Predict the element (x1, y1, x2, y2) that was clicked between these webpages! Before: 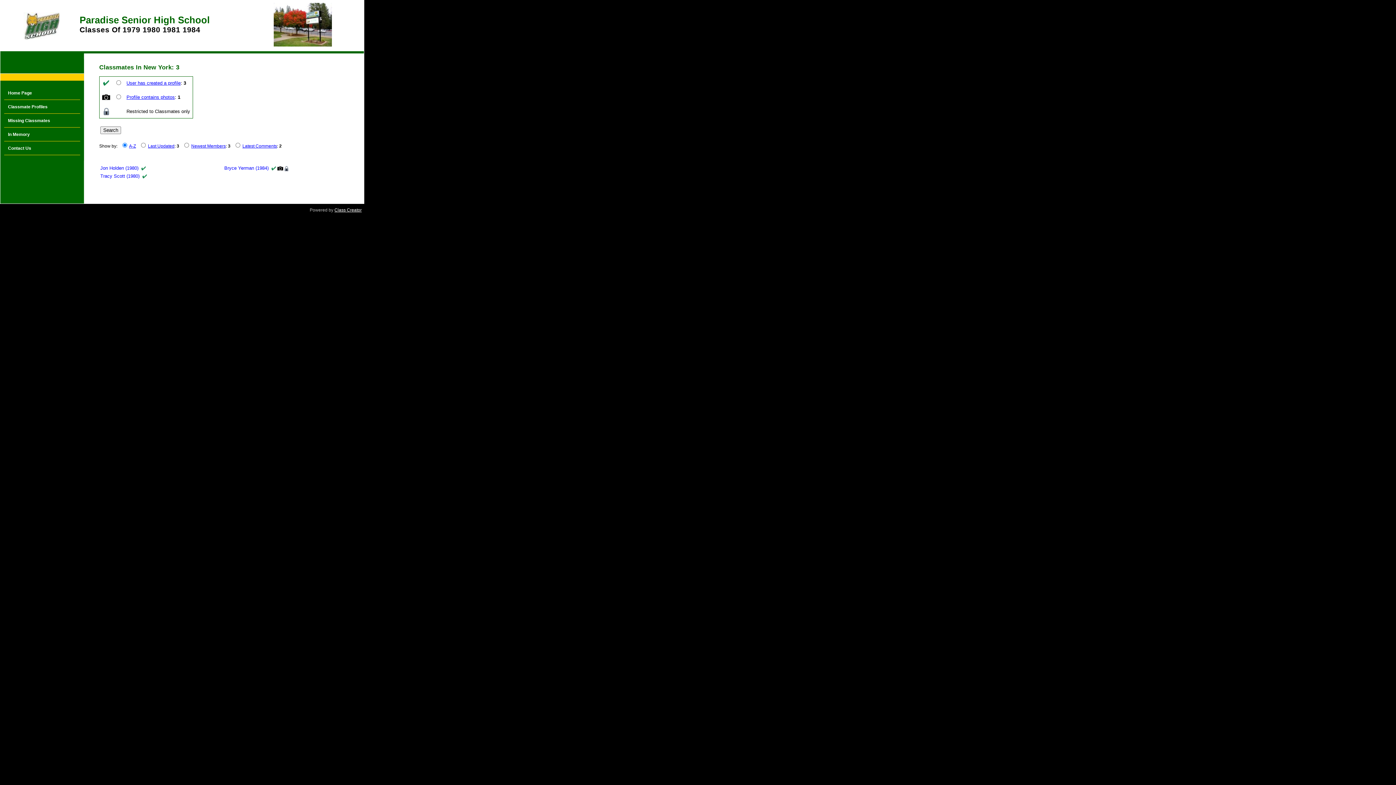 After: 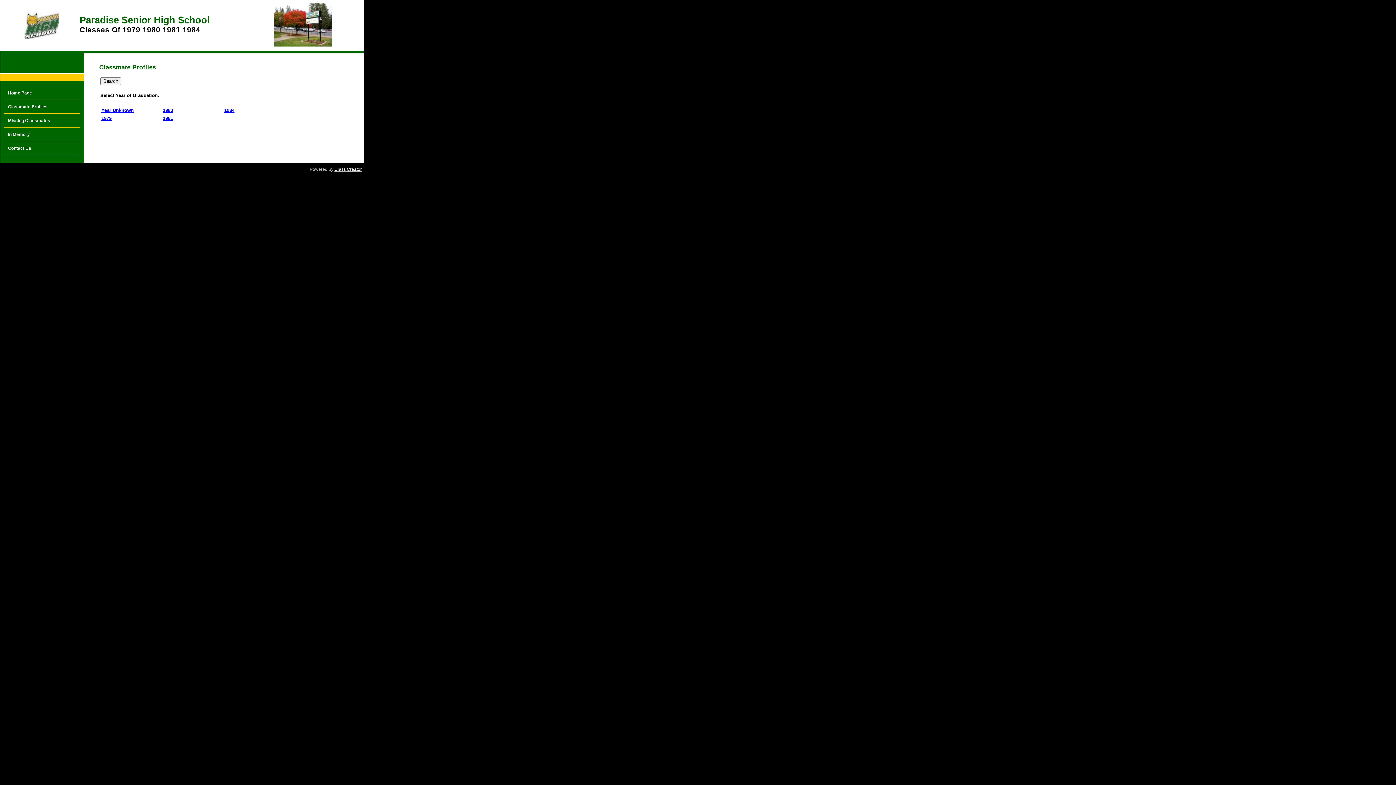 Action: label: Classmate Profiles bbox: (4, 100, 80, 113)